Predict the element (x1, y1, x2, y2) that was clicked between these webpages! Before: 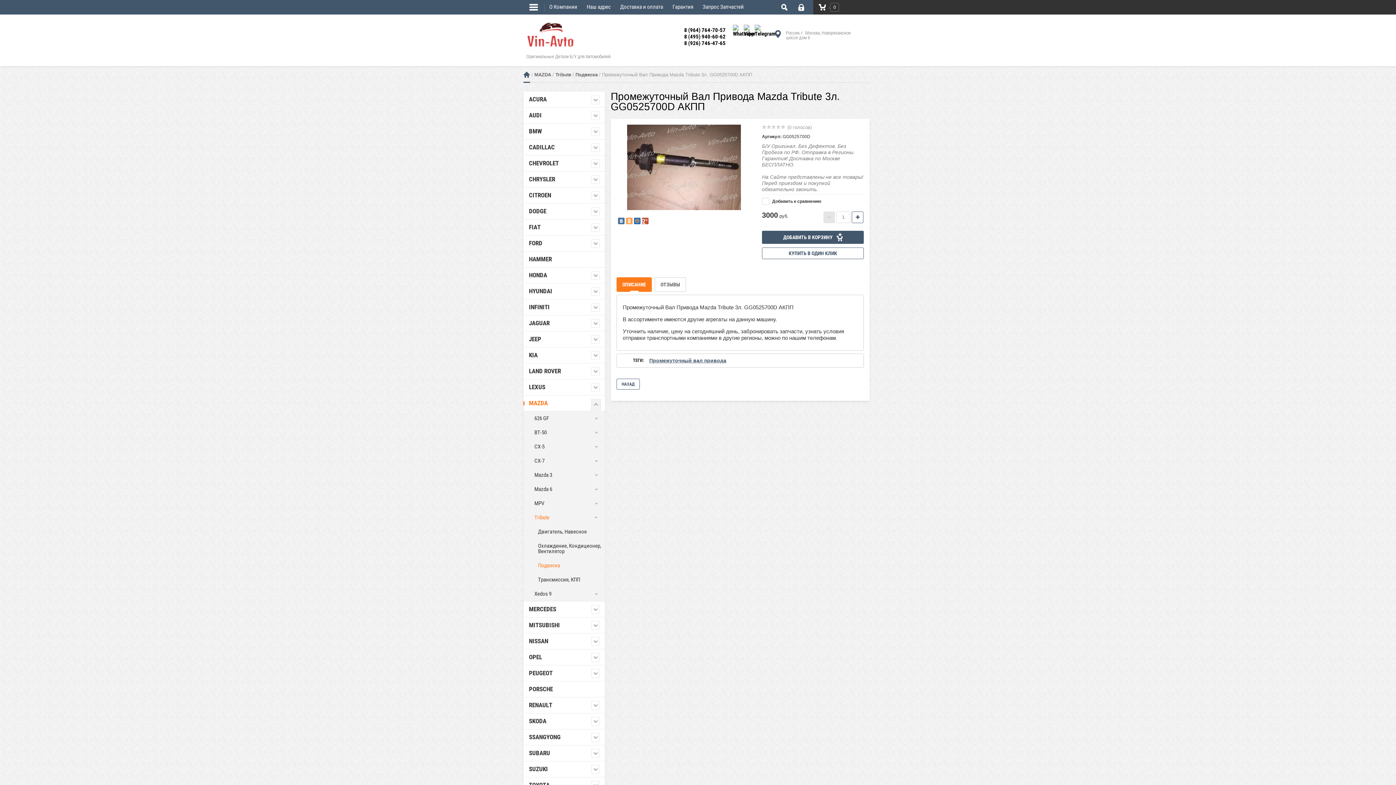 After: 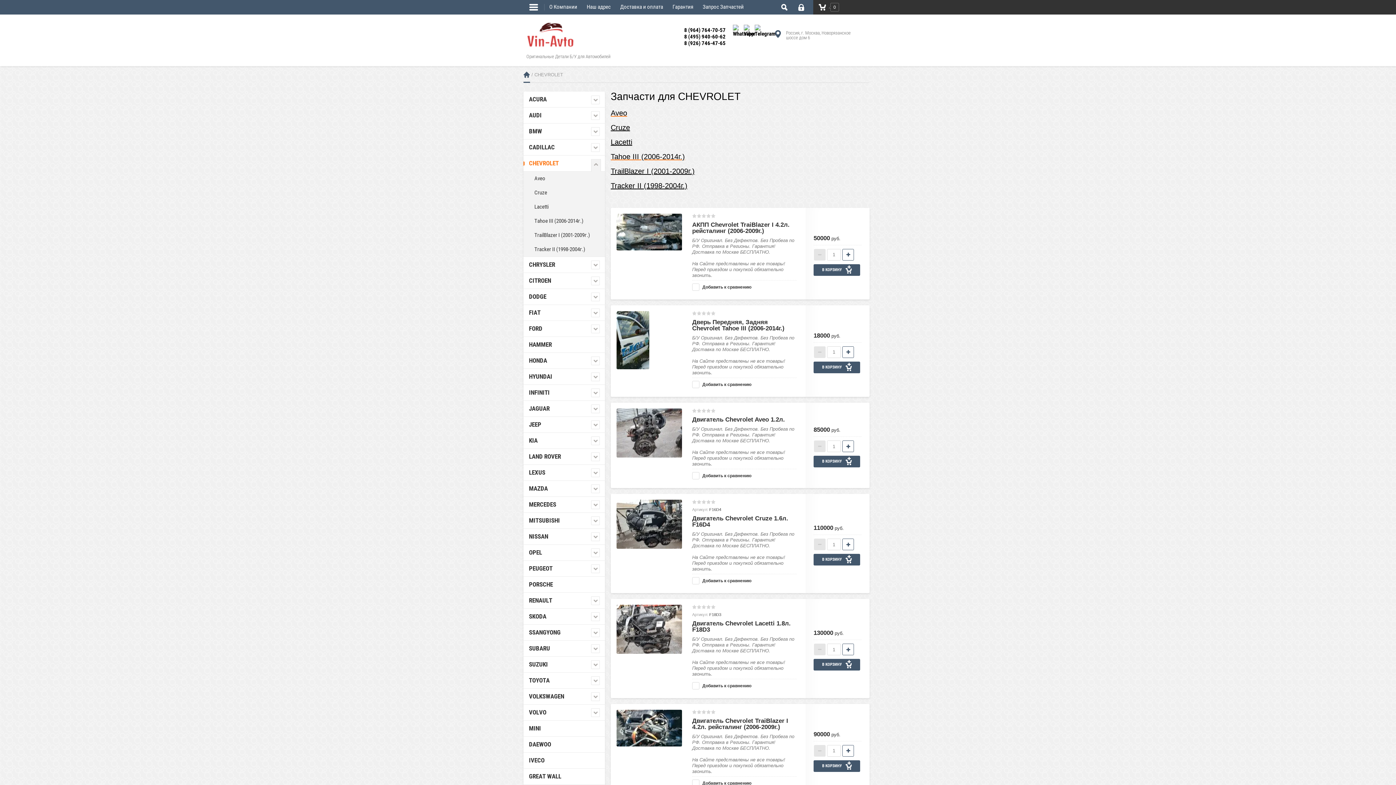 Action: label: CHEVROLET bbox: (523, 155, 605, 171)